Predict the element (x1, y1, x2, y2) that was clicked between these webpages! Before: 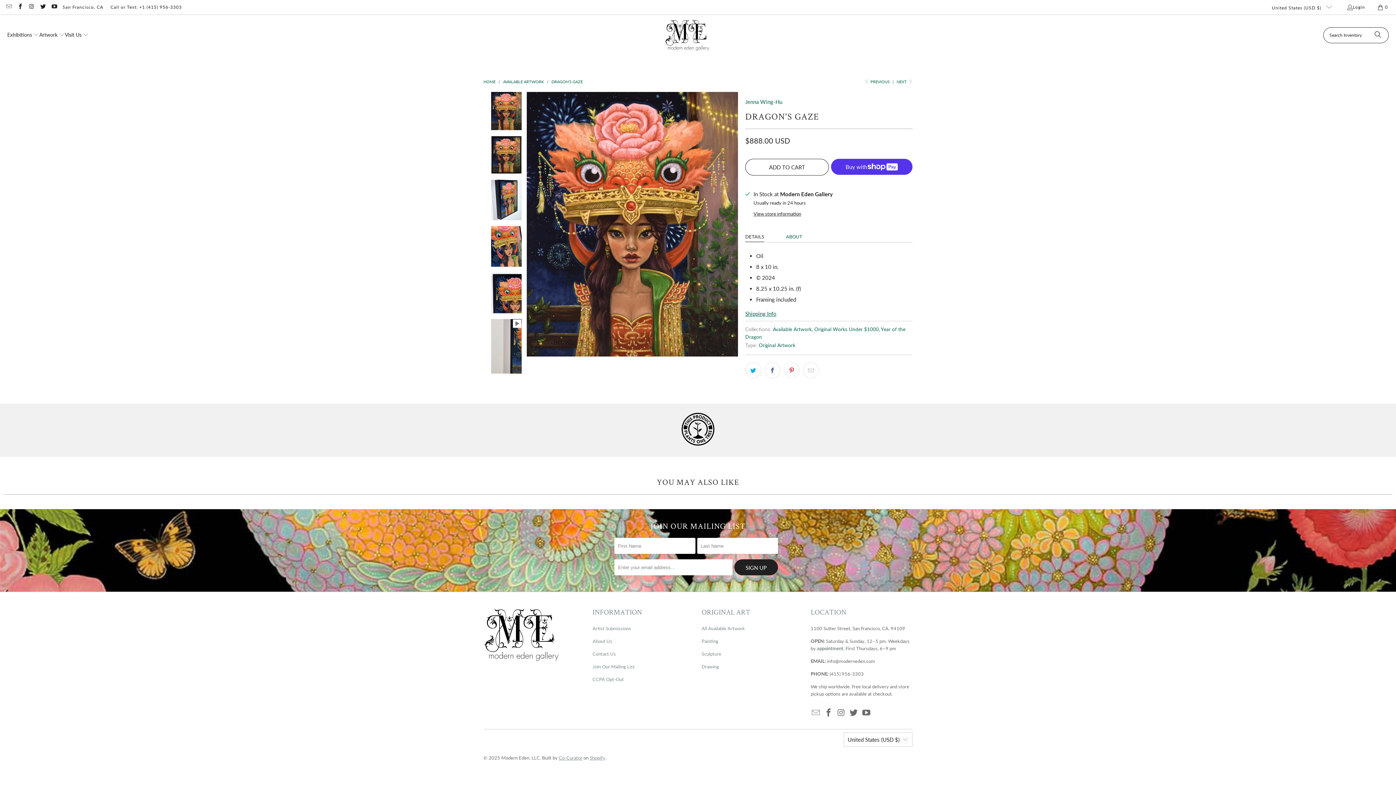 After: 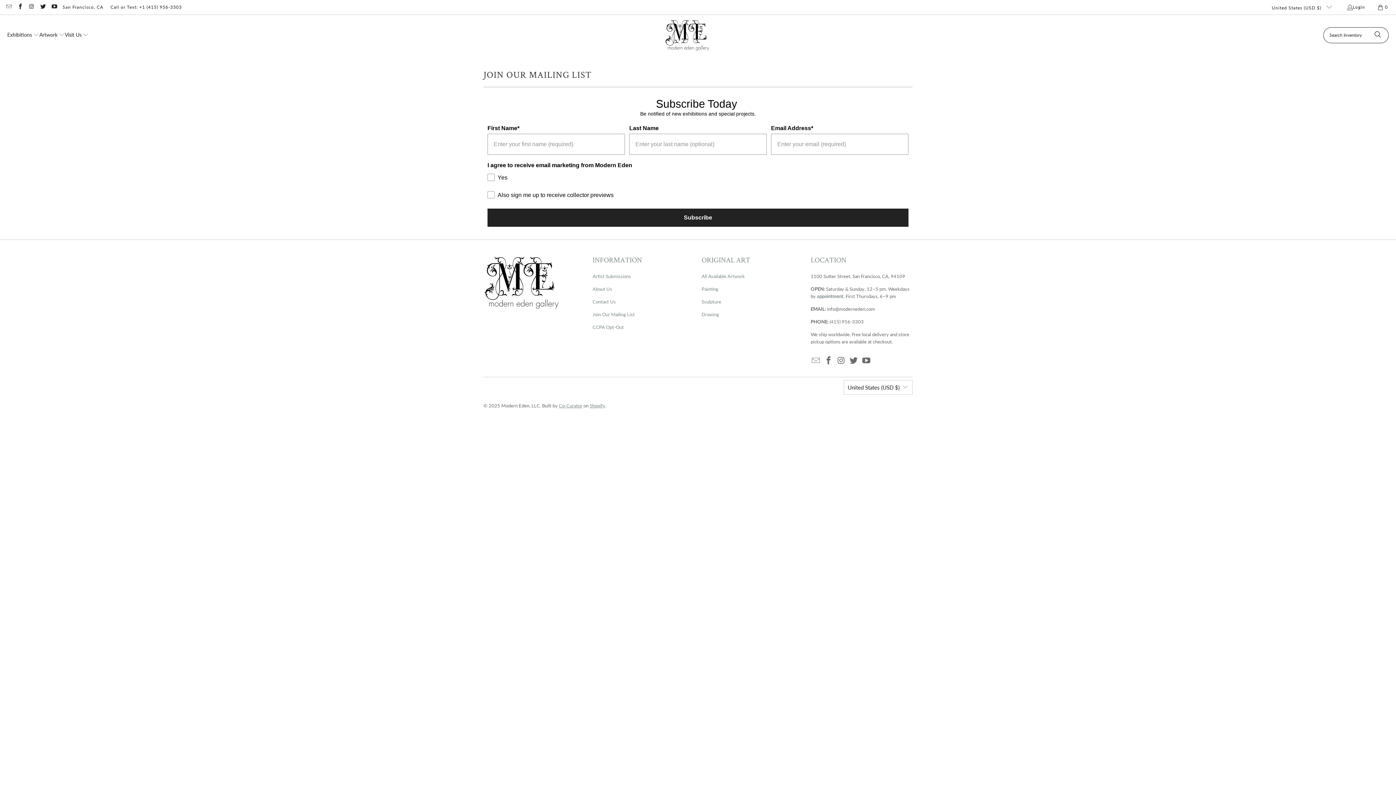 Action: bbox: (592, 664, 634, 669) label: Join Our Mailing List